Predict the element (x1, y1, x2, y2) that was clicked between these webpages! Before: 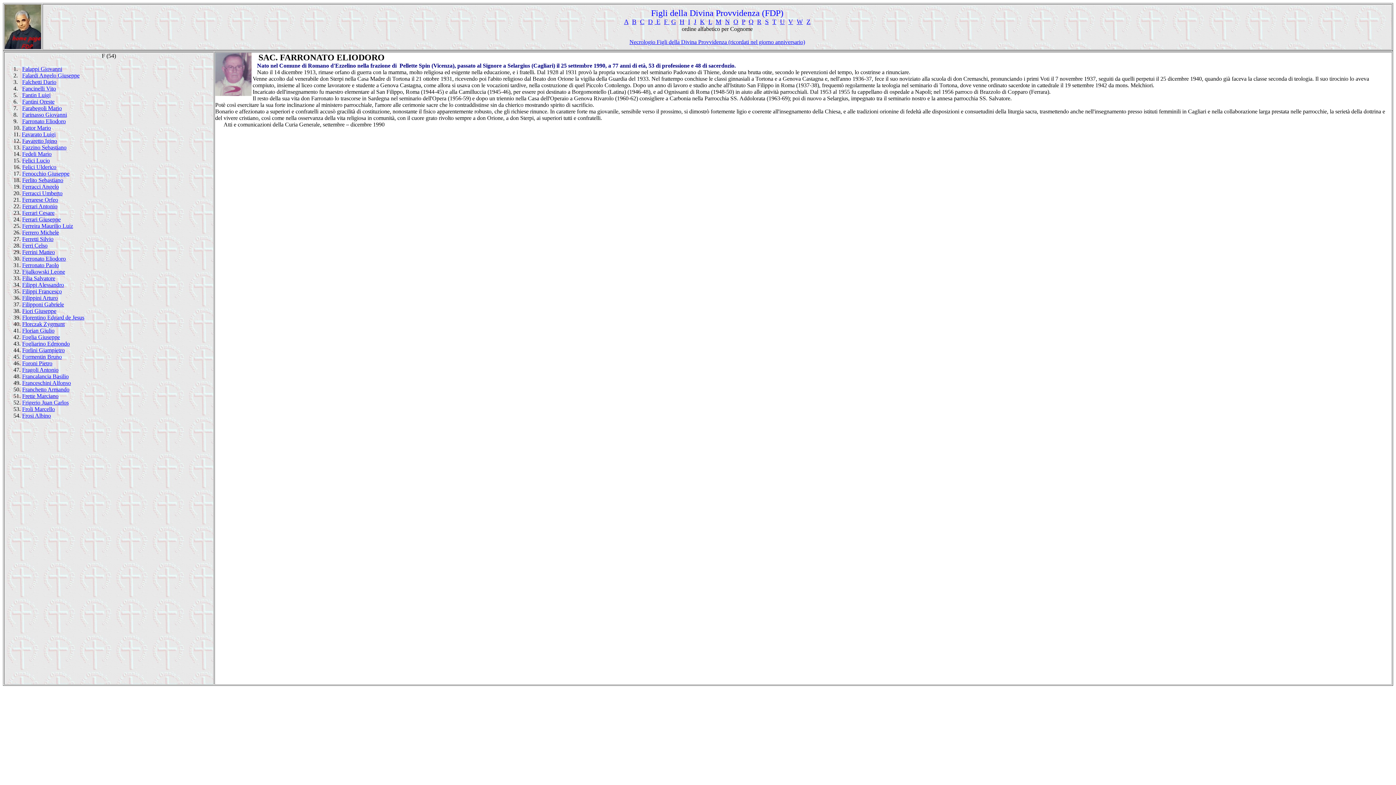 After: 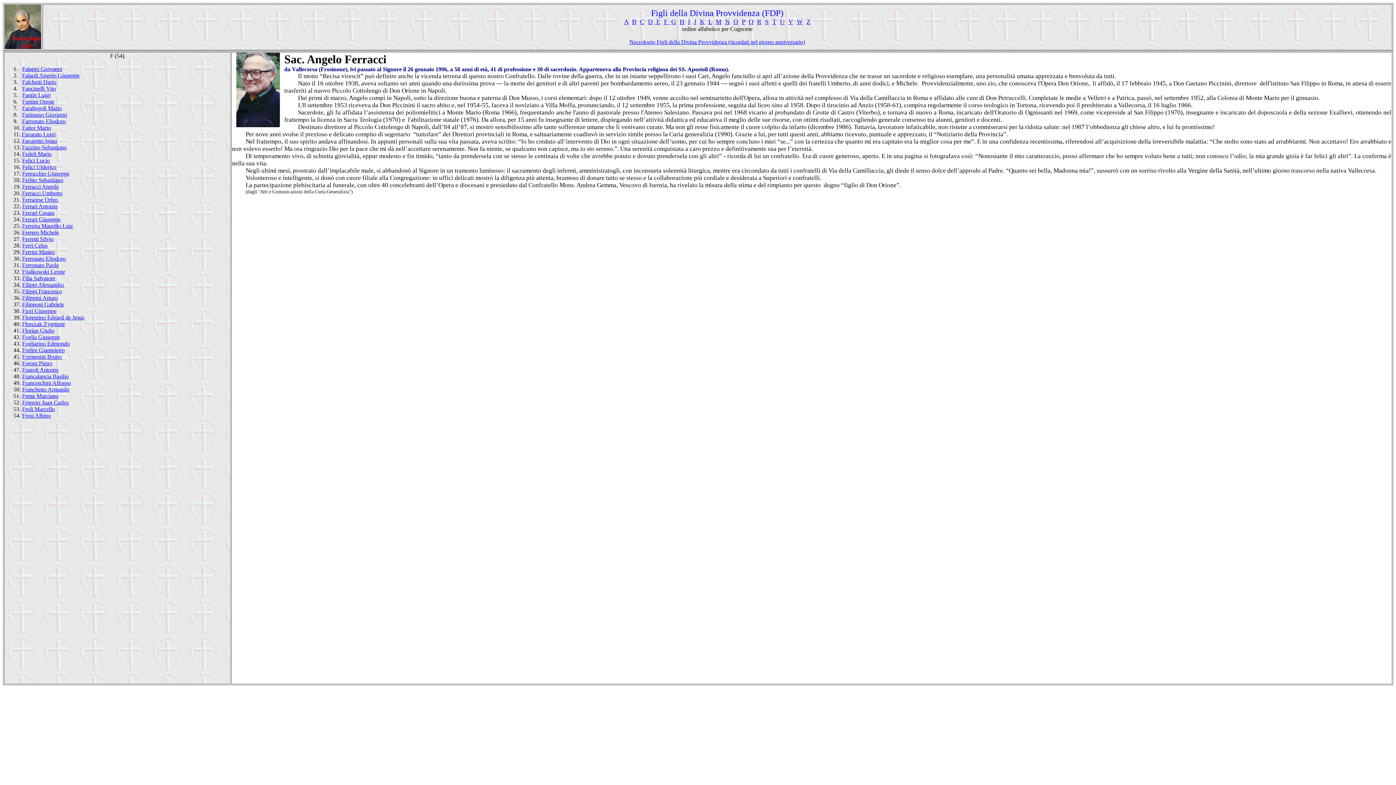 Action: bbox: (22, 183, 58, 189) label: Ferracci Angelo